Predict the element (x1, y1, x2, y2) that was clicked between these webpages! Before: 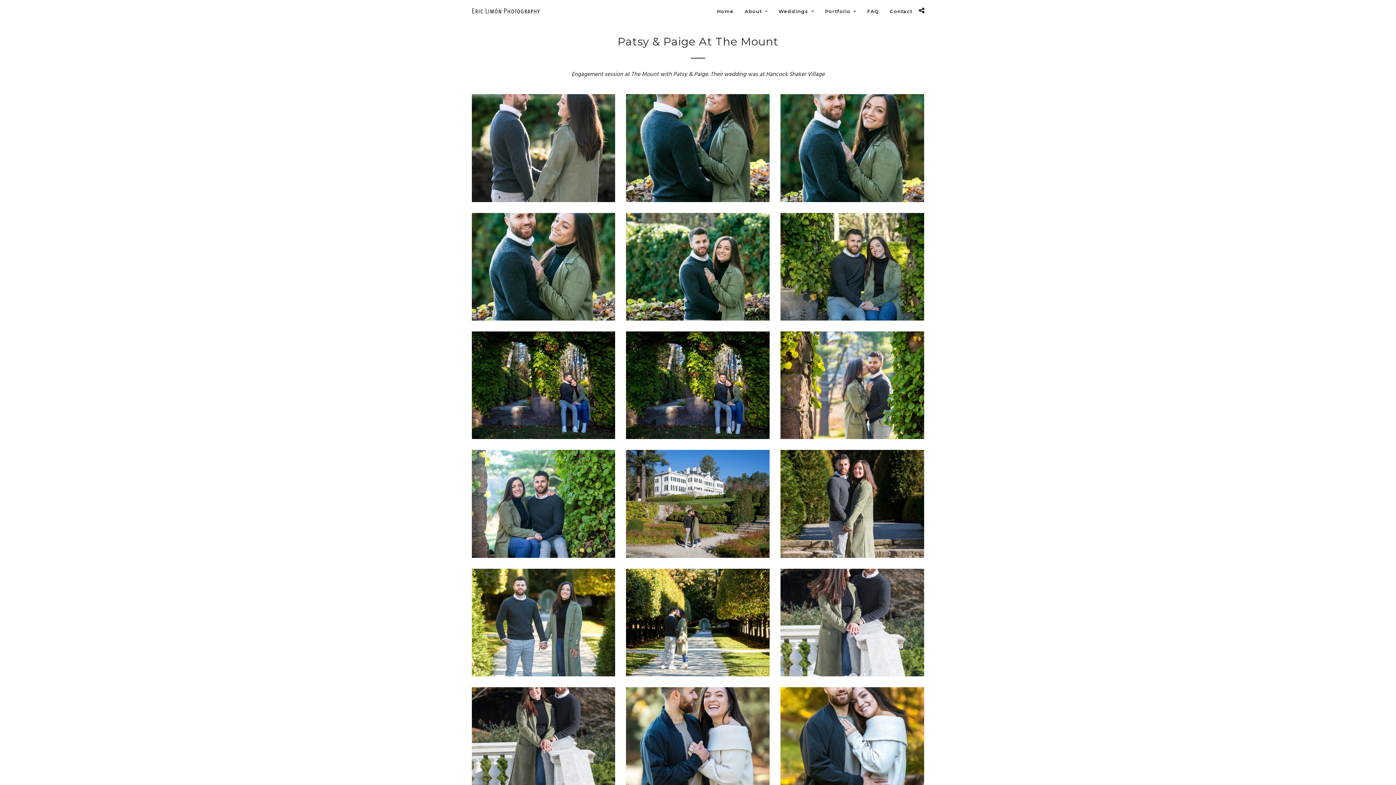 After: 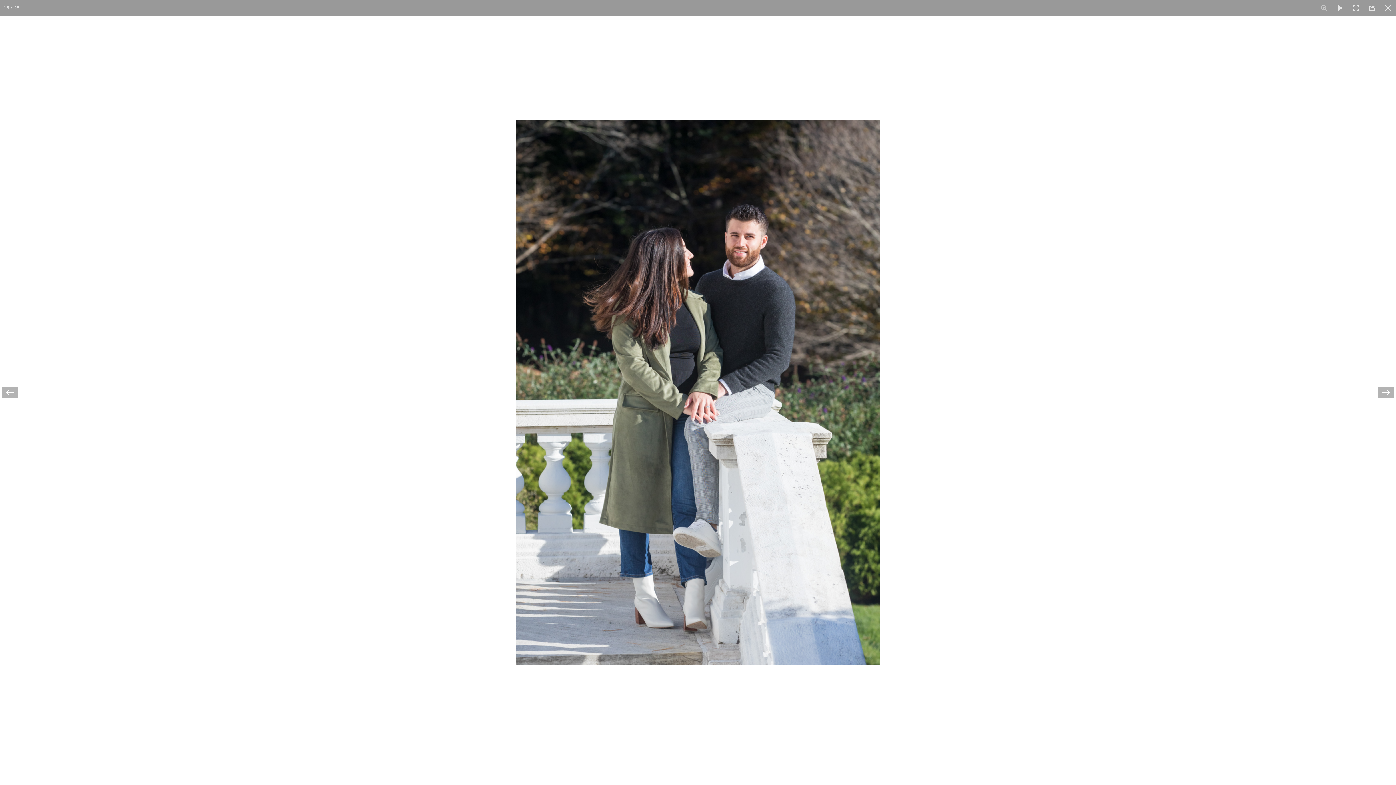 Action: bbox: (780, 569, 924, 676)